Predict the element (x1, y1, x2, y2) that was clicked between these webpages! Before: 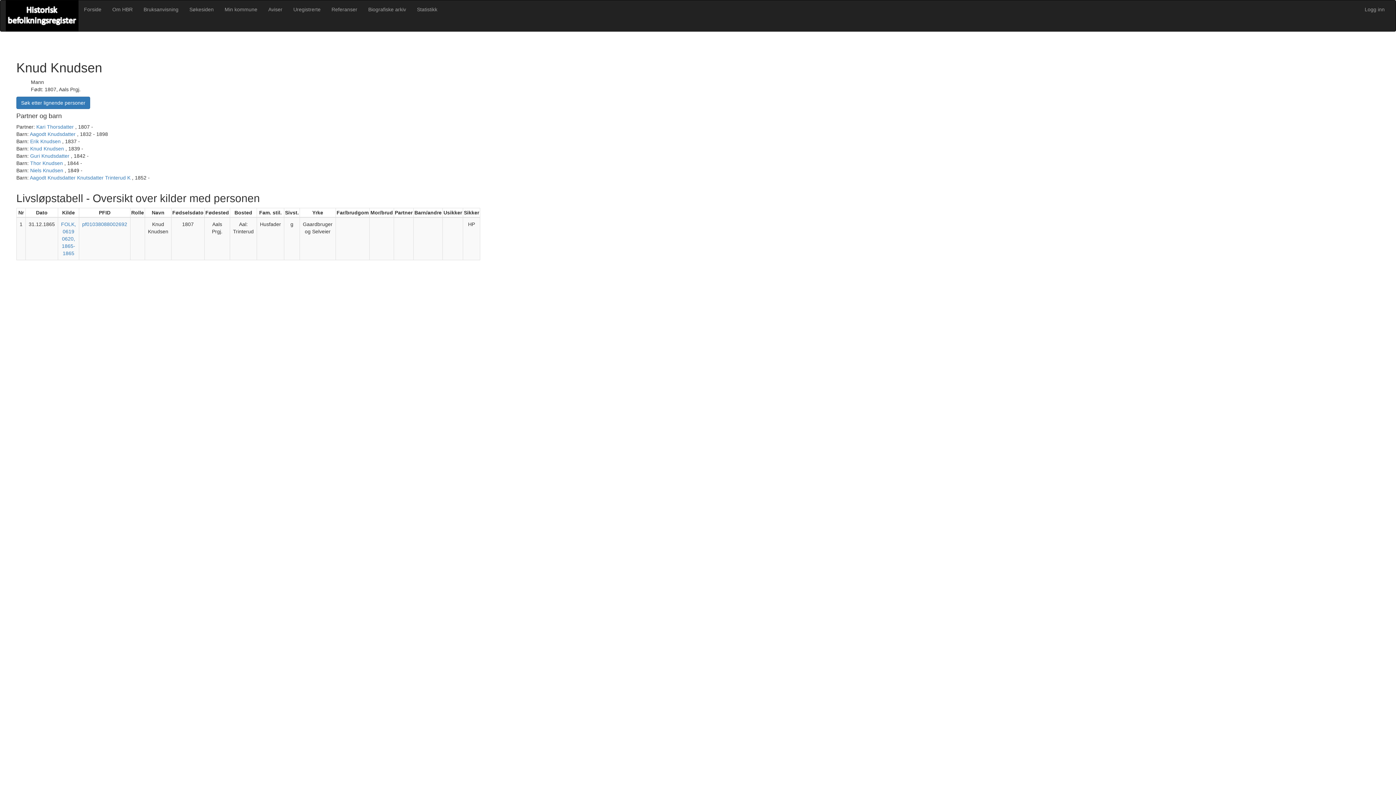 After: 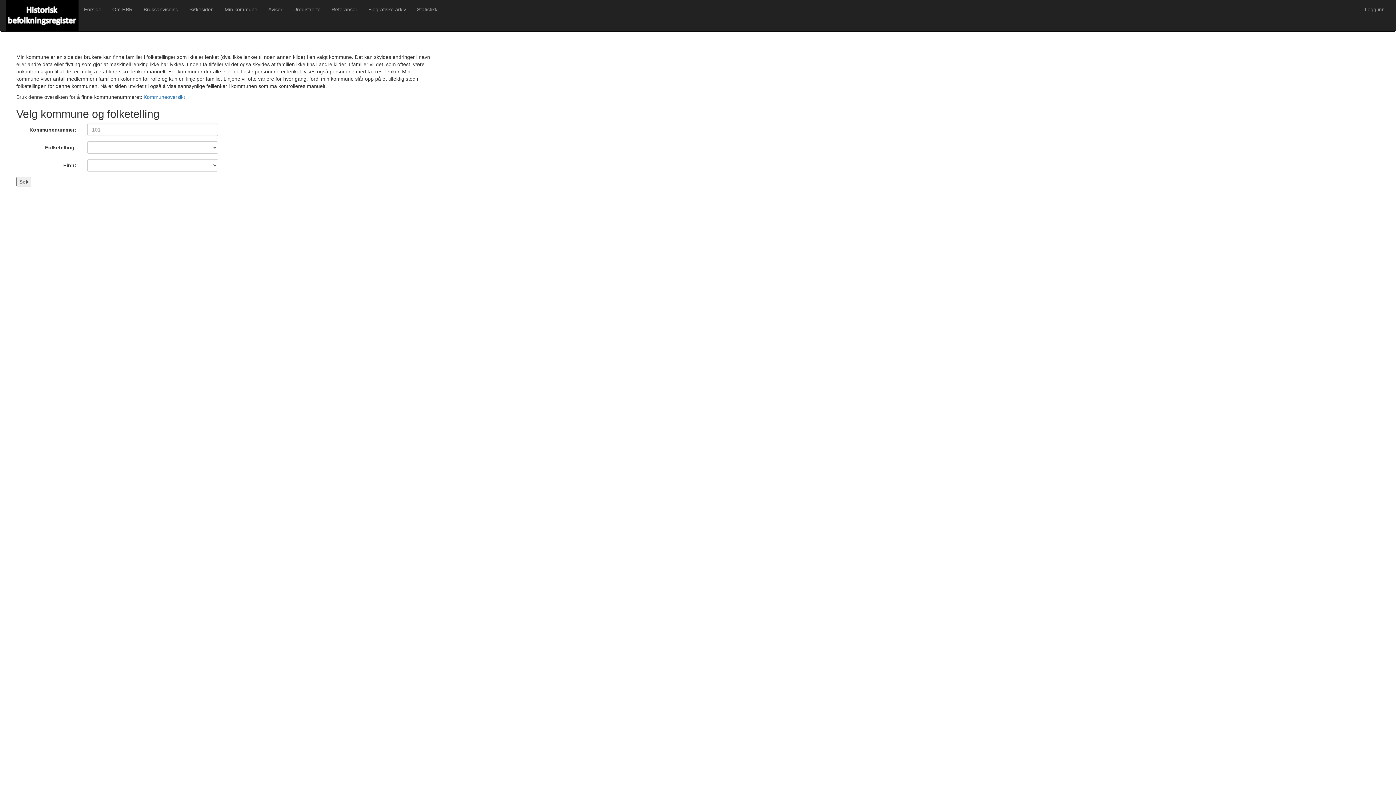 Action: bbox: (219, 0, 262, 18) label: Min kommune